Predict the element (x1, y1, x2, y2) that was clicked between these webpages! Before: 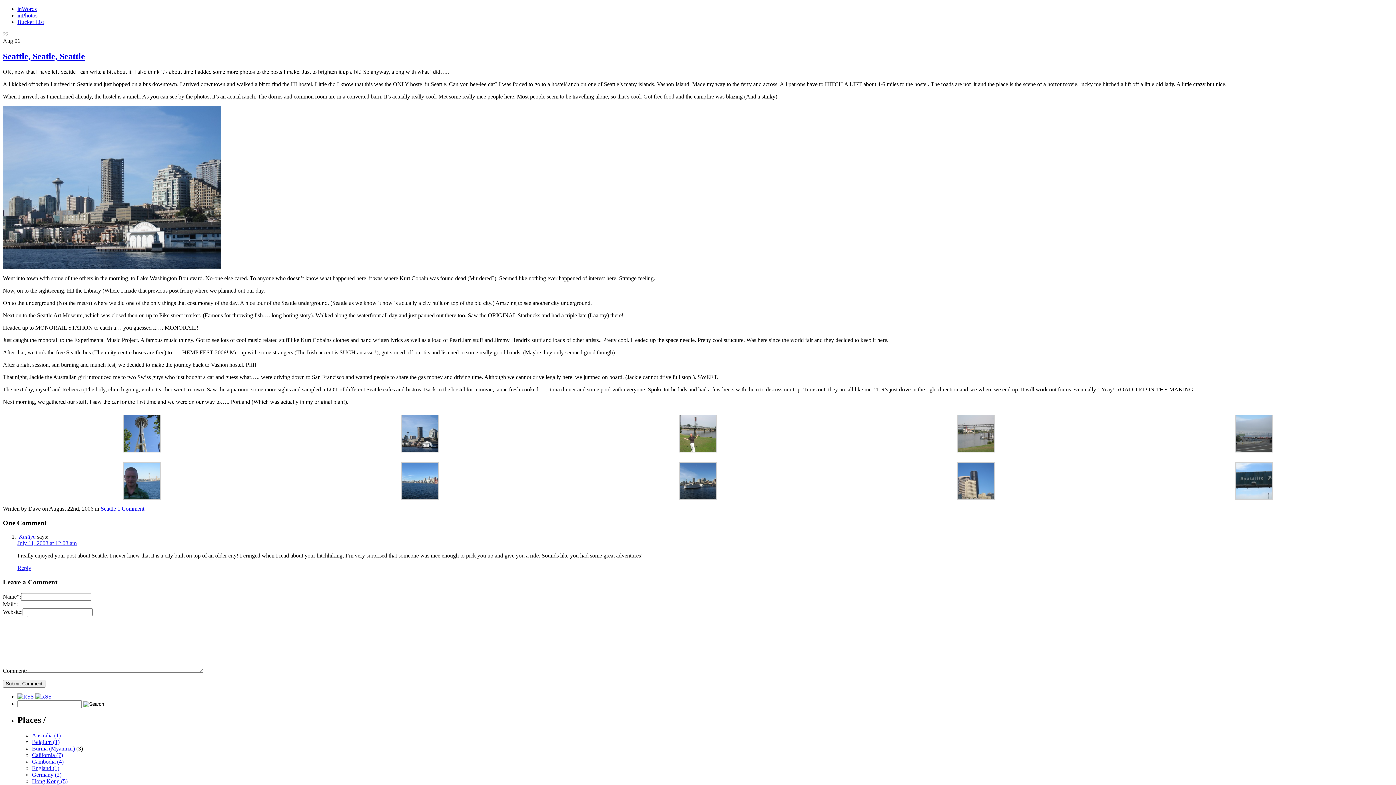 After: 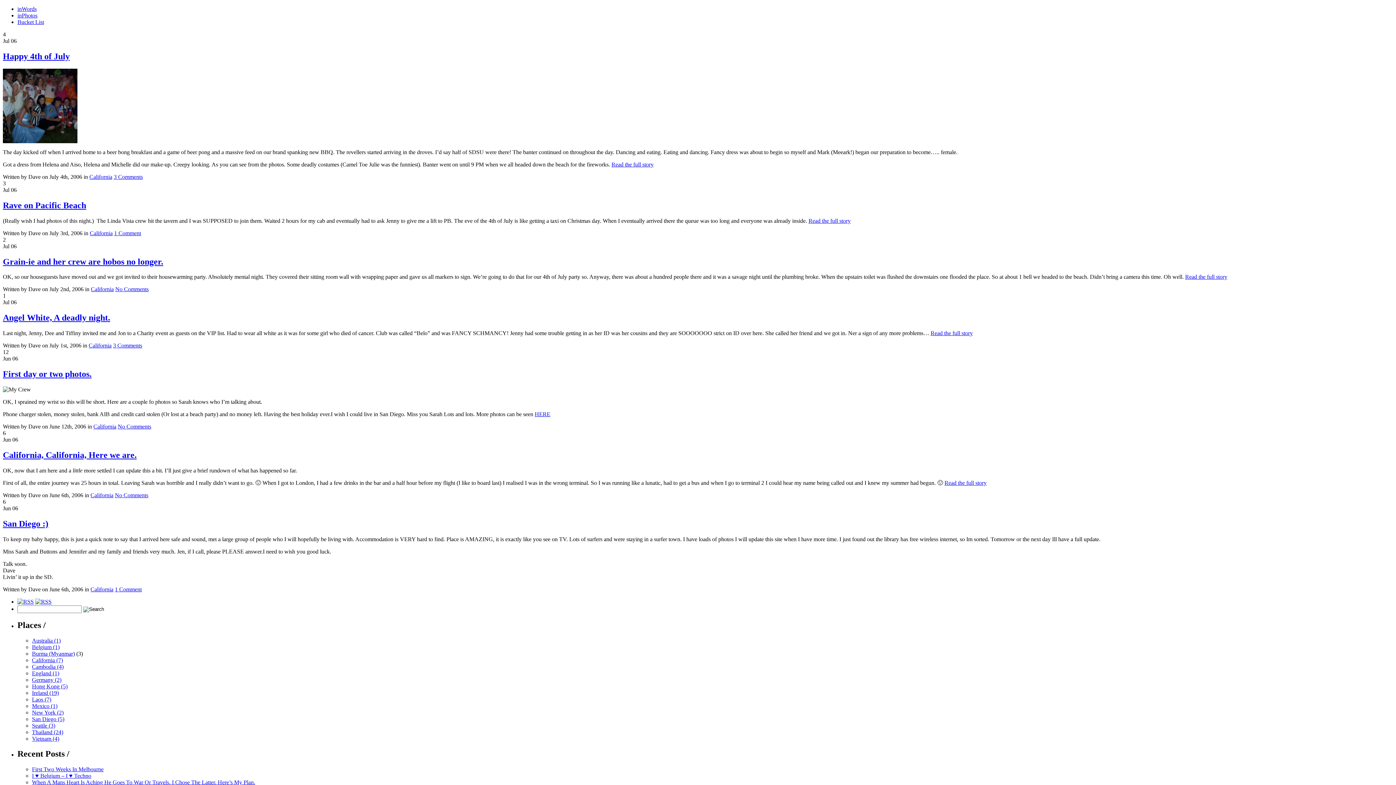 Action: bbox: (32, 752, 62, 758) label: California (7)